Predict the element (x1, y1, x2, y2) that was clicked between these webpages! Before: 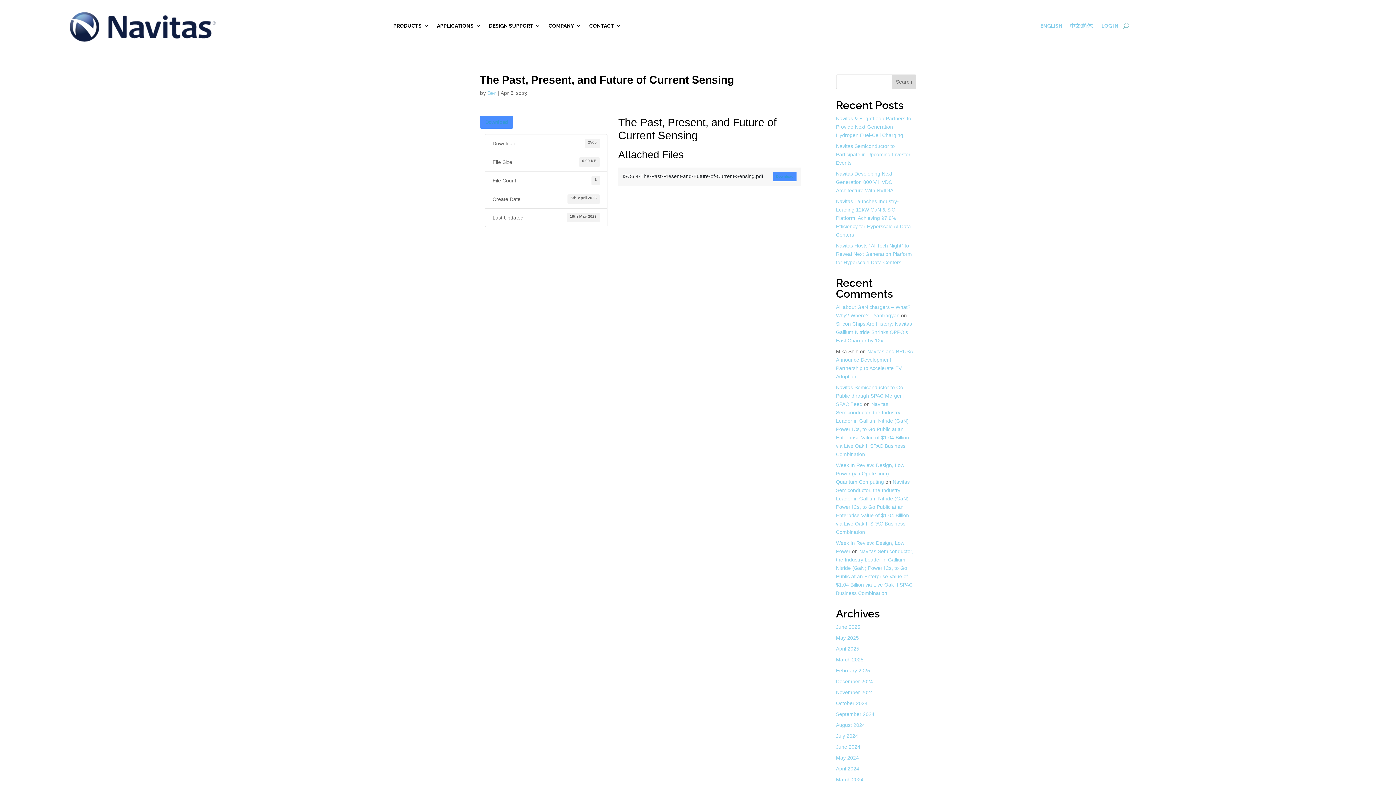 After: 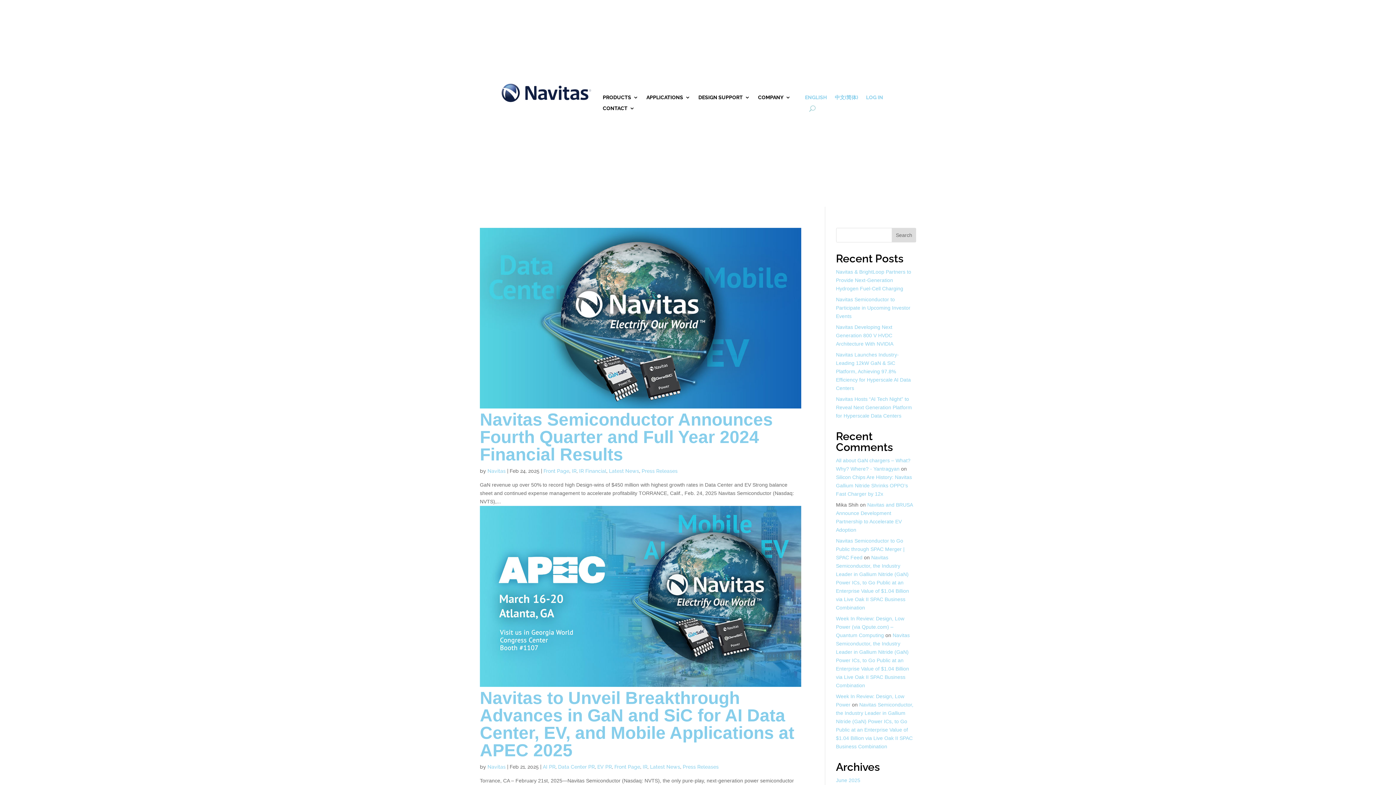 Action: bbox: (836, 668, 870, 673) label: February 2025